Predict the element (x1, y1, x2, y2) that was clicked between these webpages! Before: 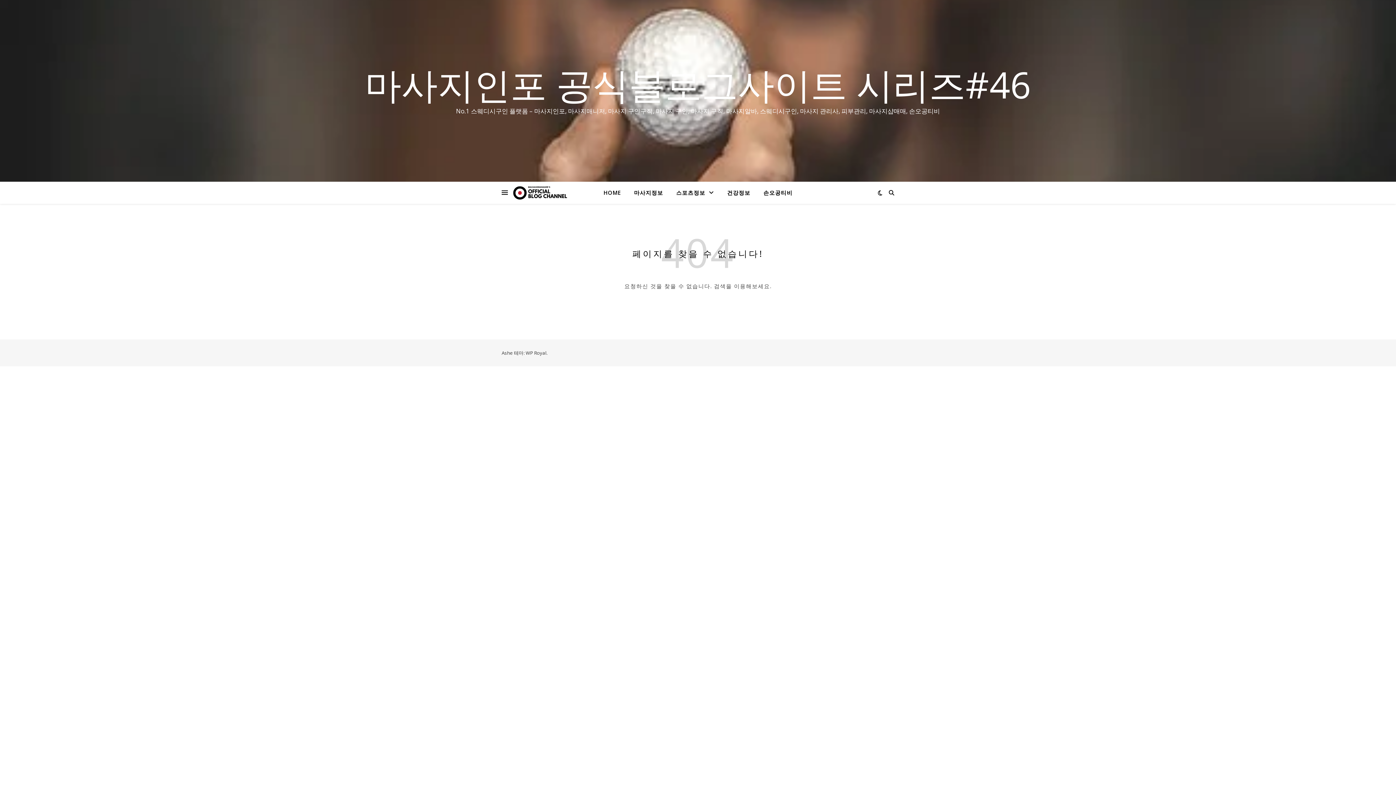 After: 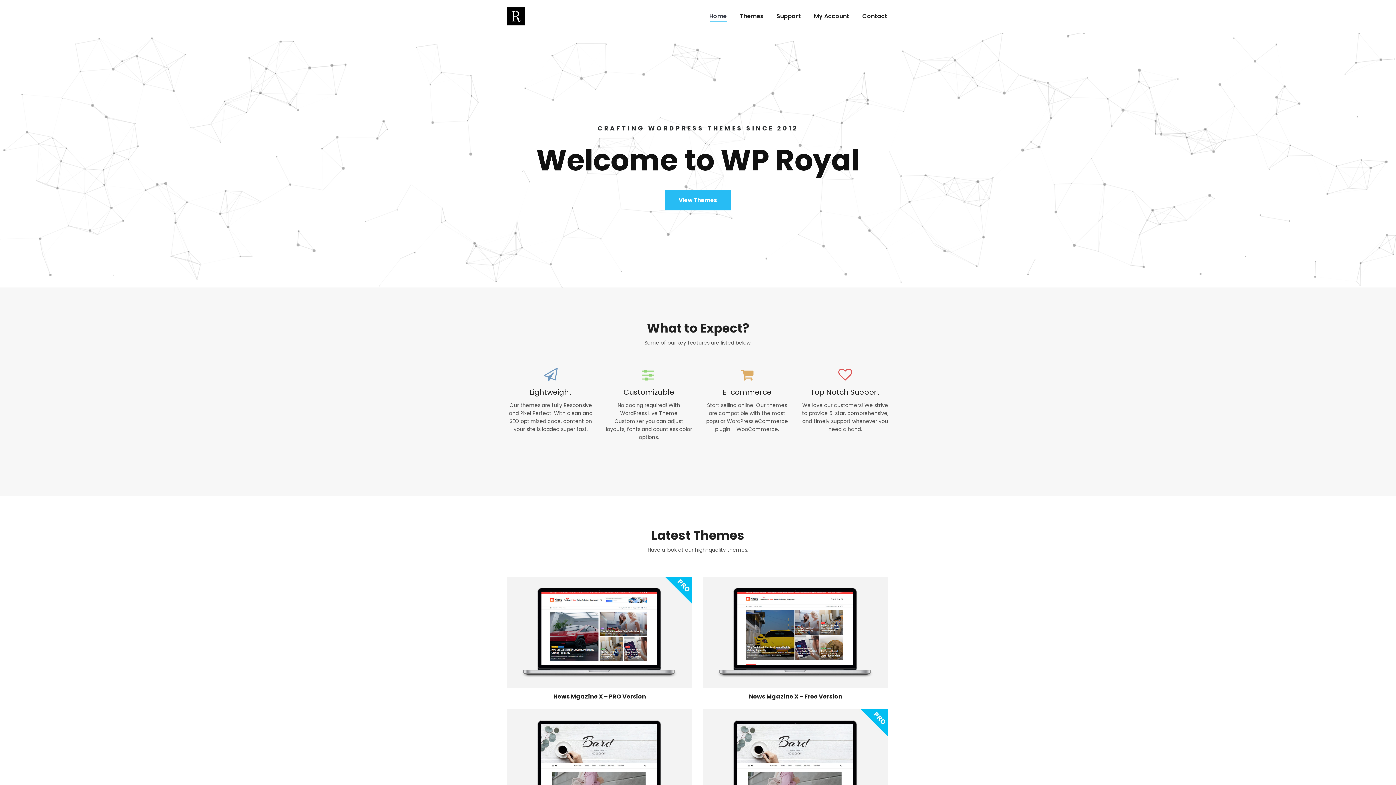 Action: label: WP Royal bbox: (525, 349, 546, 356)